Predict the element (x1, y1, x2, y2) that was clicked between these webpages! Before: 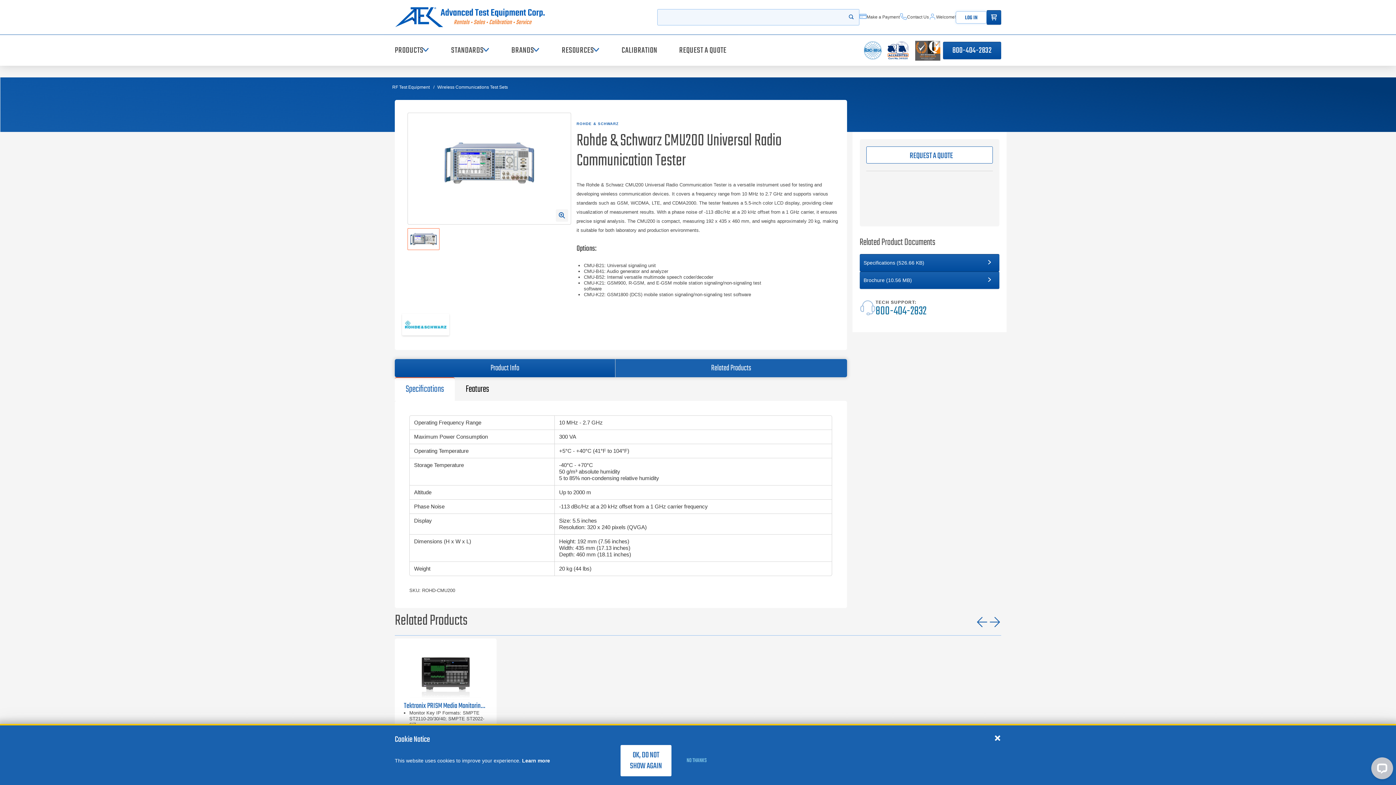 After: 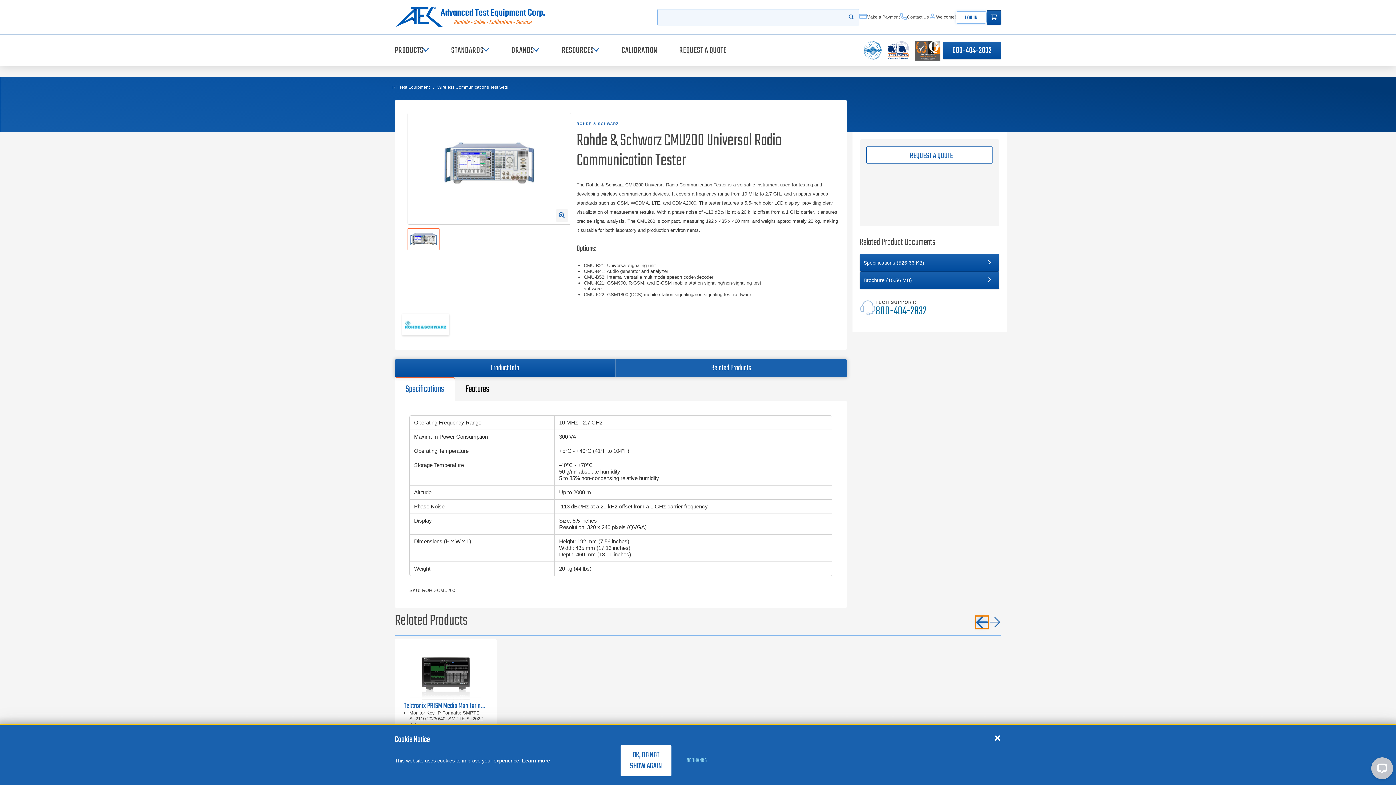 Action: bbox: (976, 616, 988, 629) label: Previous